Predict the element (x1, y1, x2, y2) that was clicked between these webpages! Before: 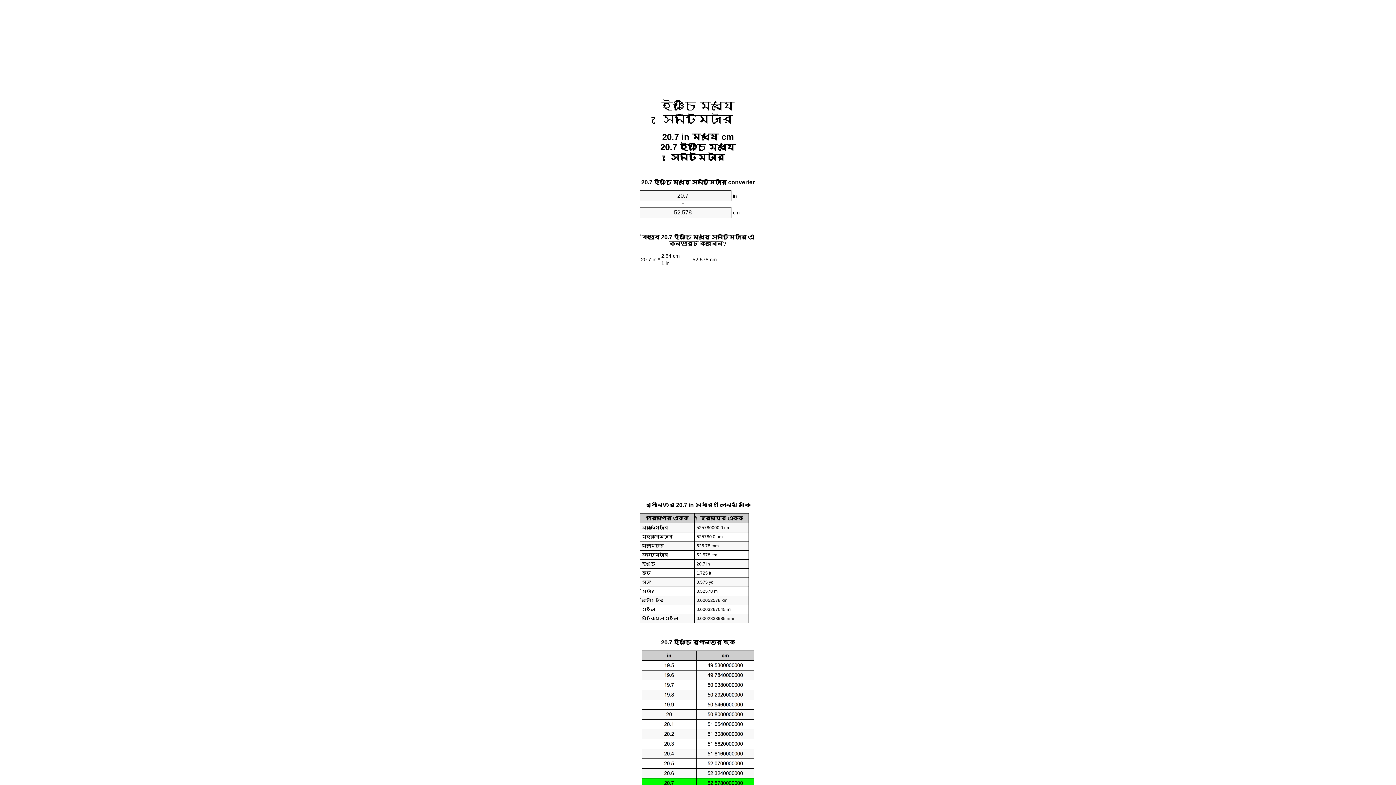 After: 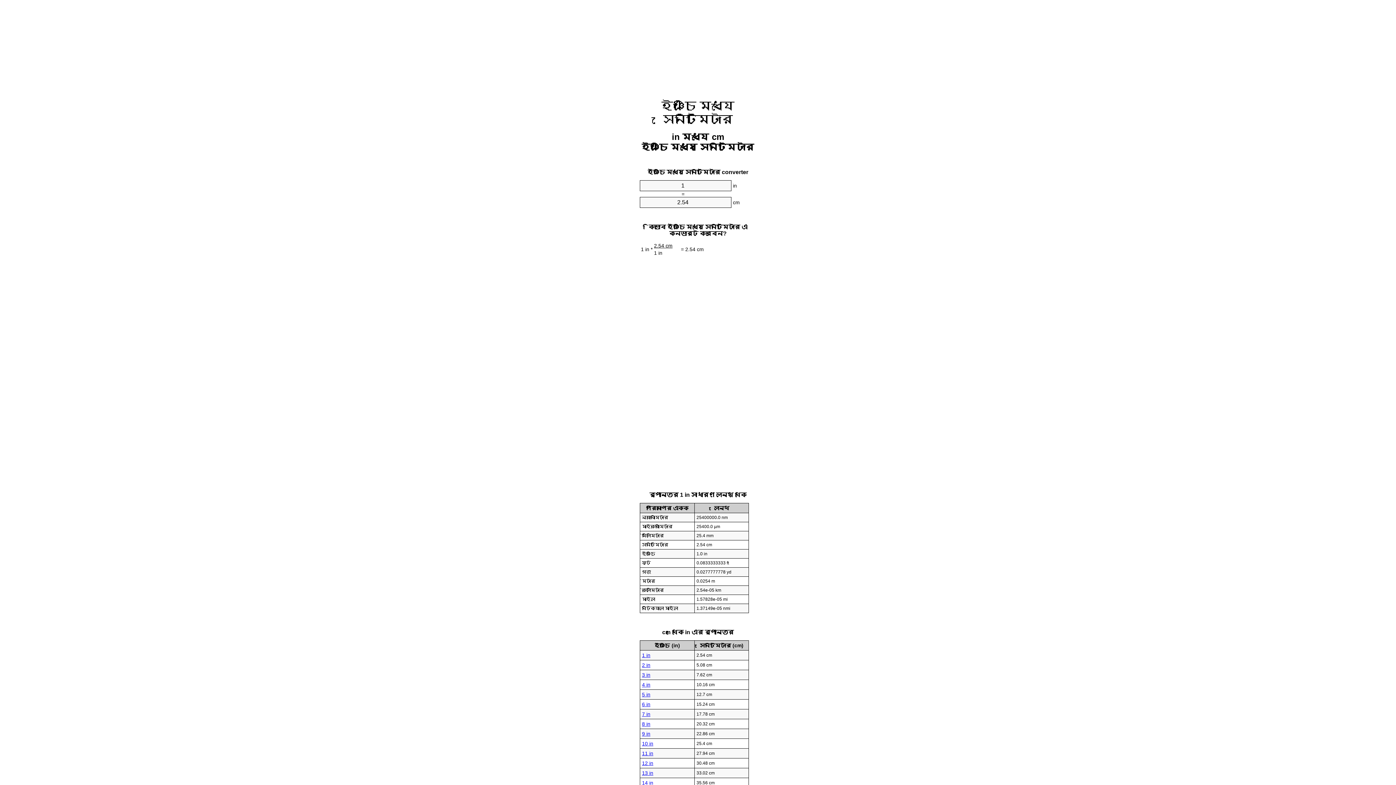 Action: label: ইঞ্চি মধ্যে সেনটিমিটার bbox: (661, 99, 734, 125)